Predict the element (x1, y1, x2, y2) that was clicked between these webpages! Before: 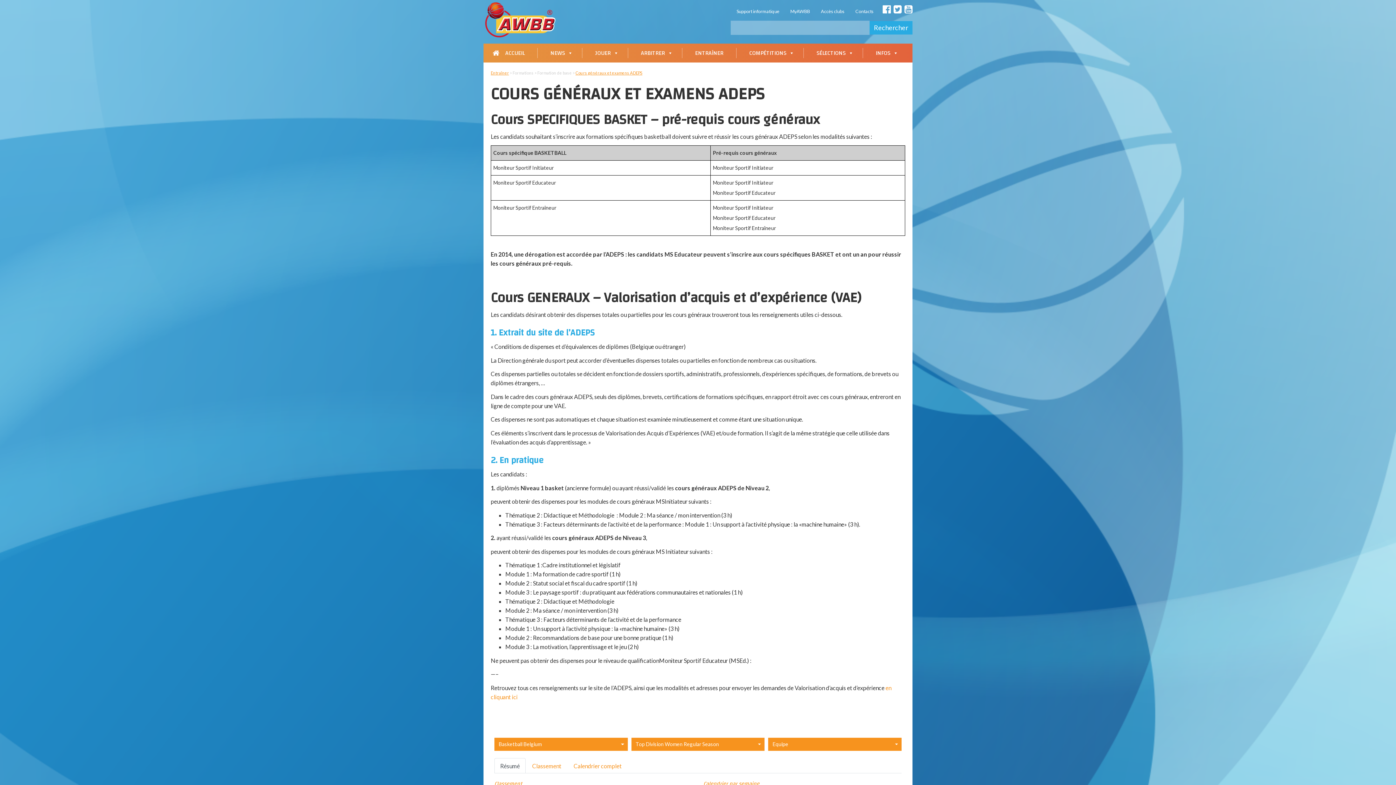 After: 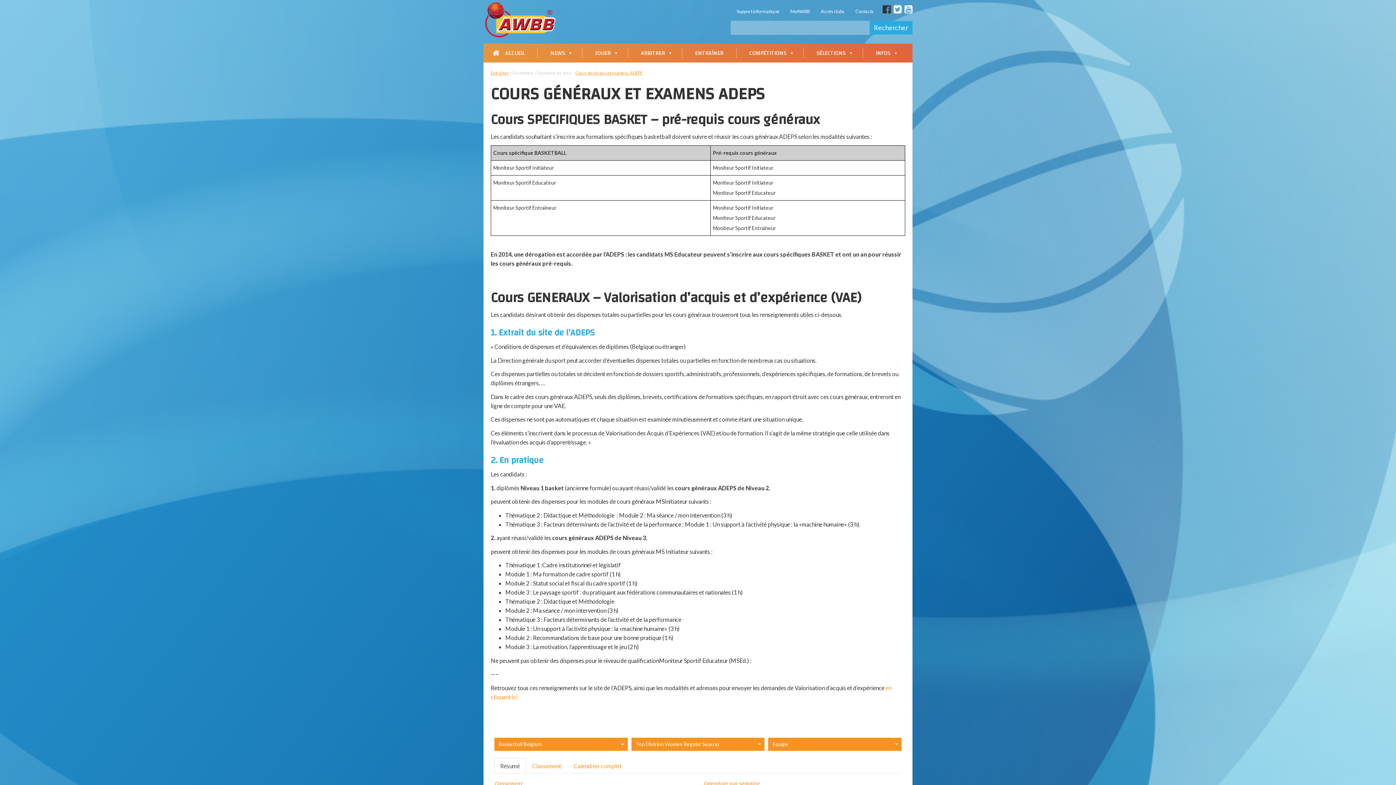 Action: bbox: (882, 0, 890, 18)